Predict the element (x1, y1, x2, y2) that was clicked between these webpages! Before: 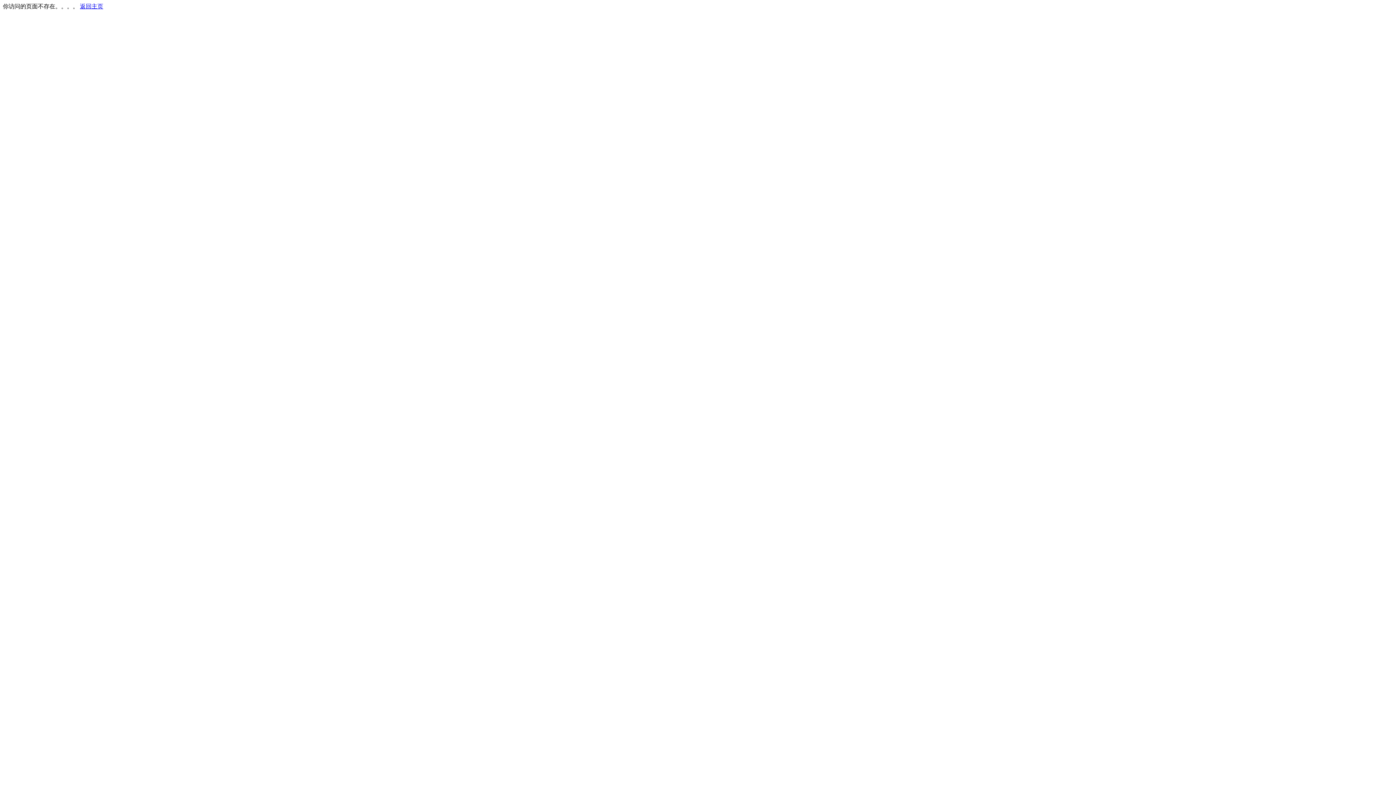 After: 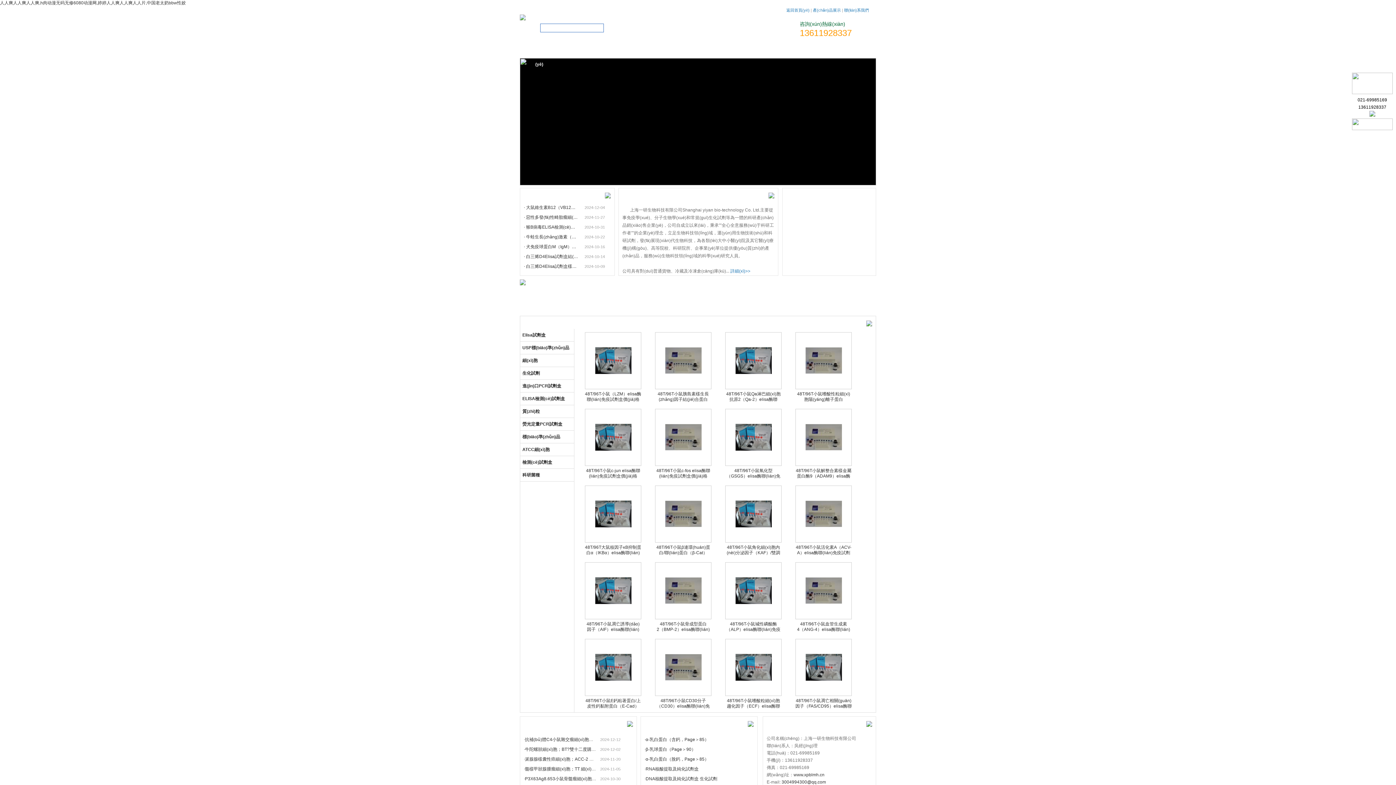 Action: bbox: (80, 3, 103, 9) label: 返回主页